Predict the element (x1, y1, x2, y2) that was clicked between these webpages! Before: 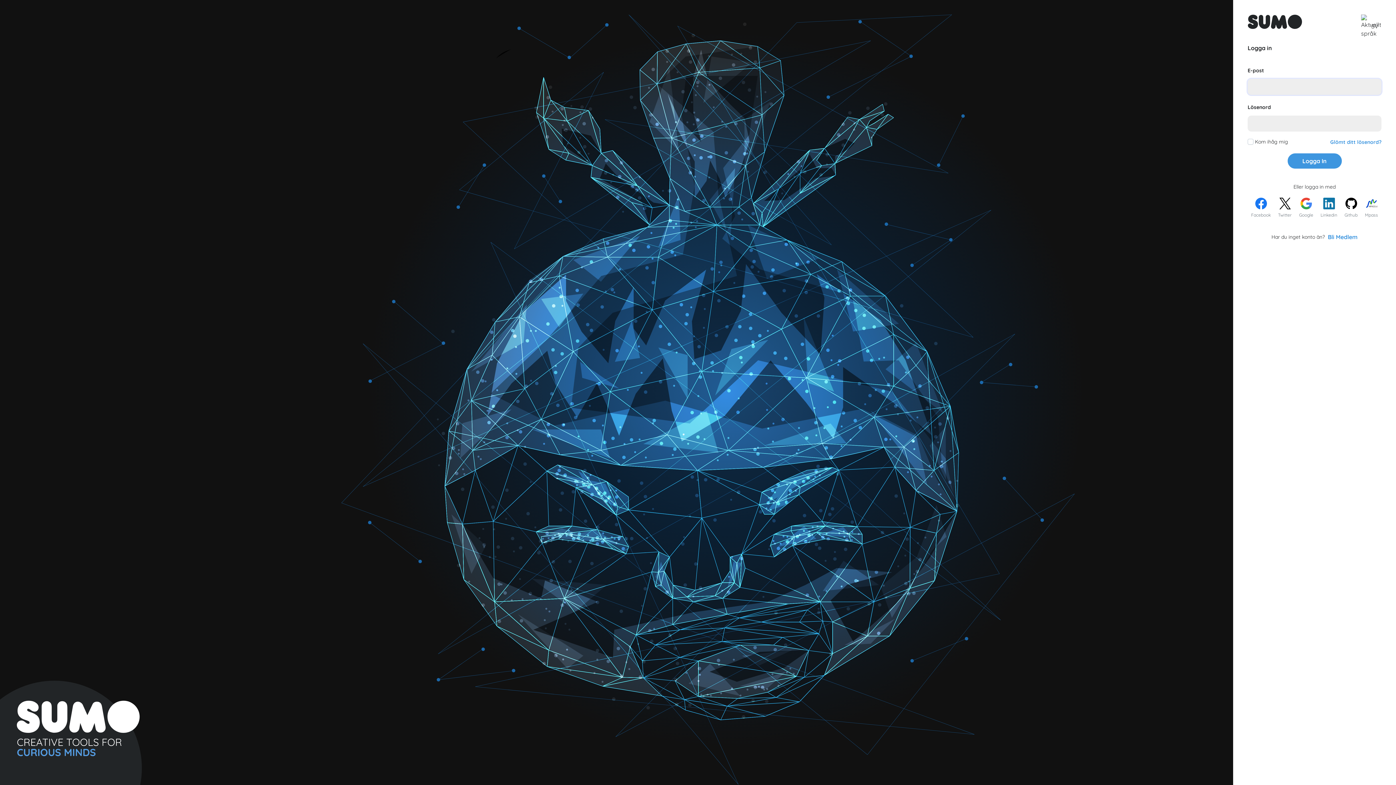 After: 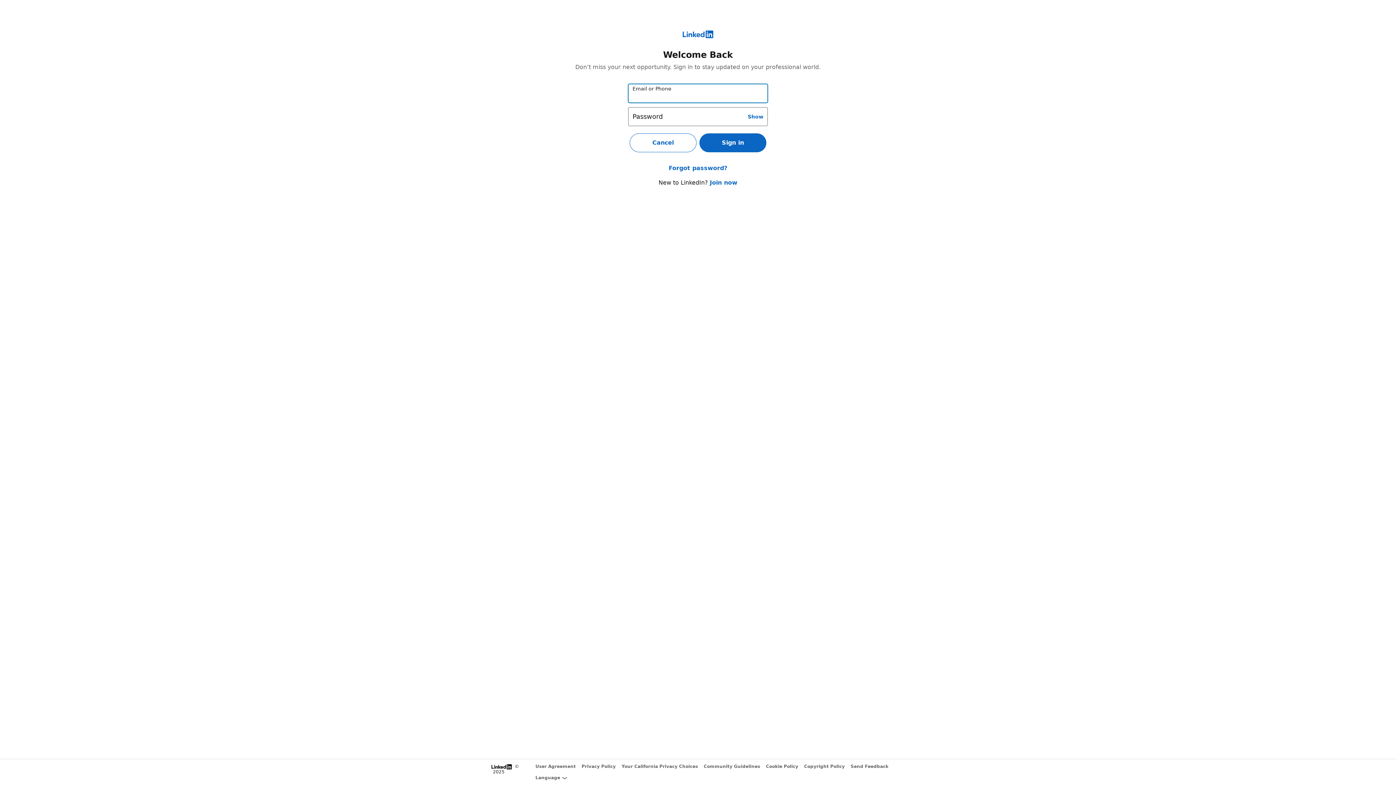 Action: label: Linkedin bbox: (1320, 197, 1337, 218)